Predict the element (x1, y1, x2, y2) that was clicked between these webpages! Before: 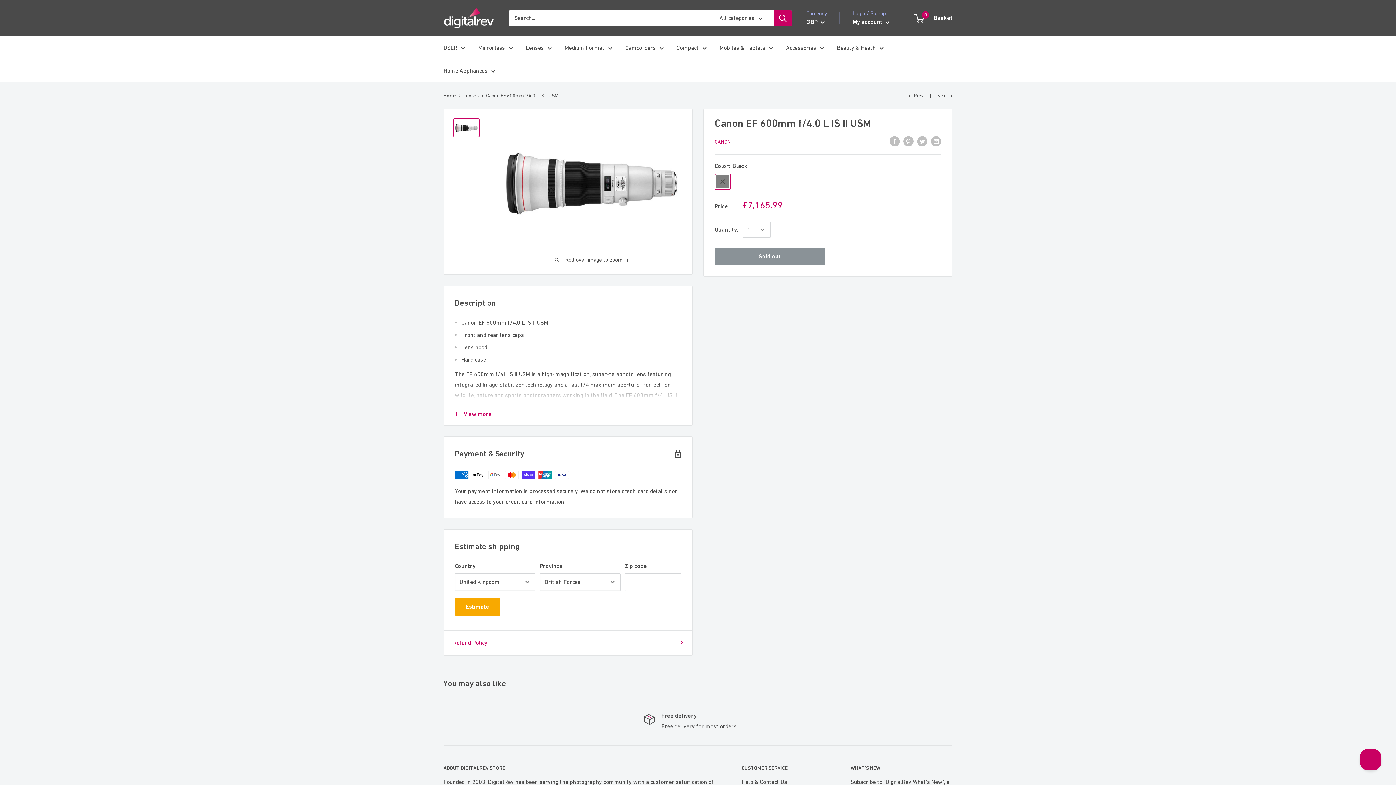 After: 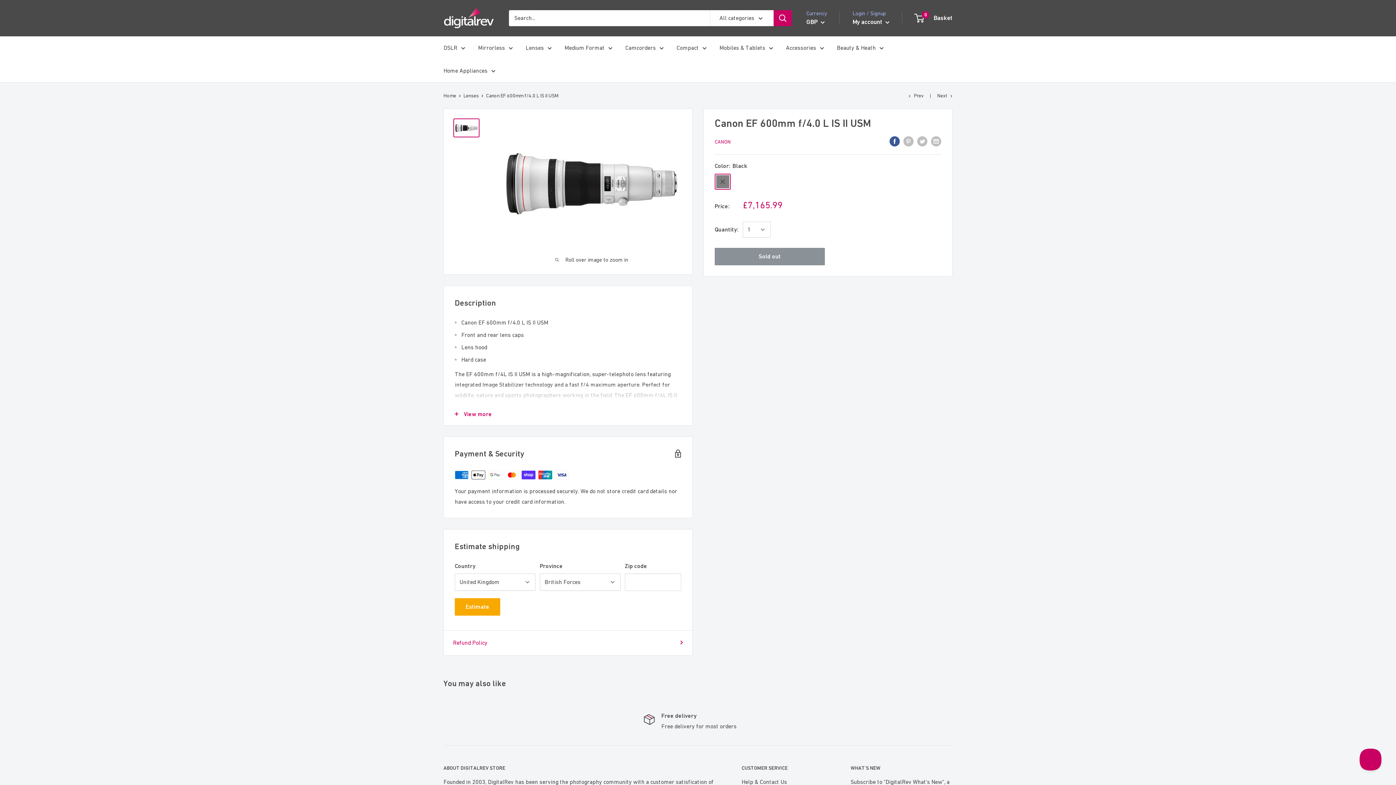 Action: bbox: (889, 135, 900, 146) label: Share on Facebook